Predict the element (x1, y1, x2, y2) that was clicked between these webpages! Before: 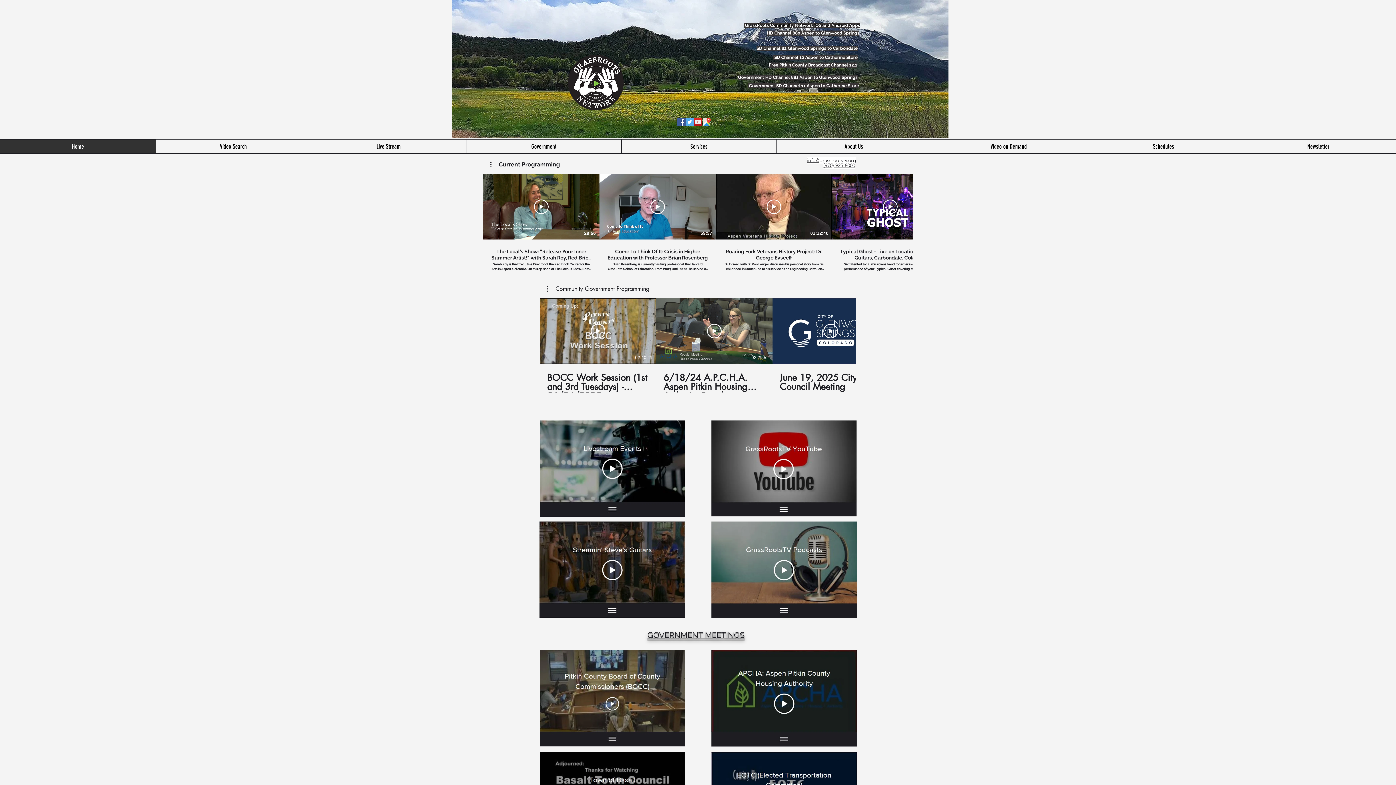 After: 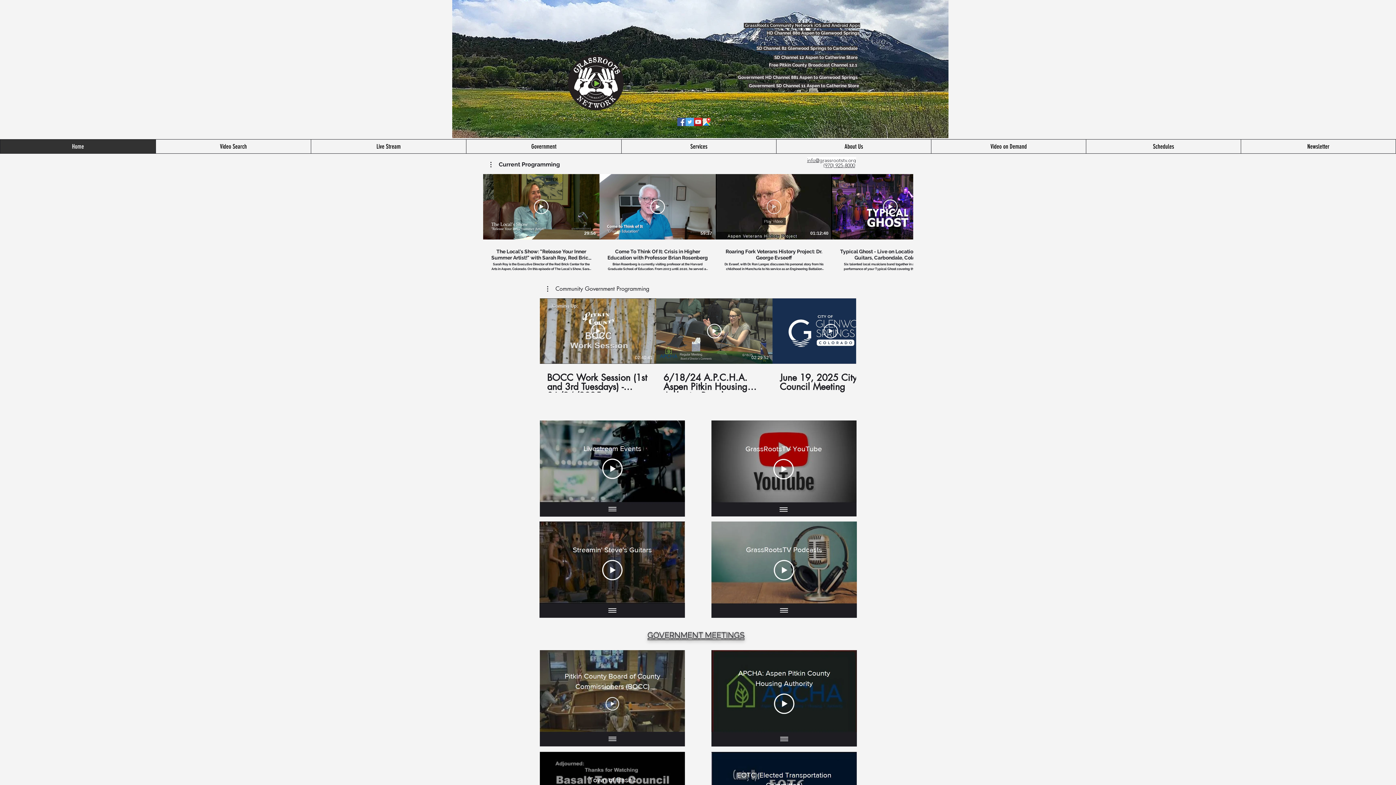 Action: label: Play Video bbox: (766, 199, 781, 214)